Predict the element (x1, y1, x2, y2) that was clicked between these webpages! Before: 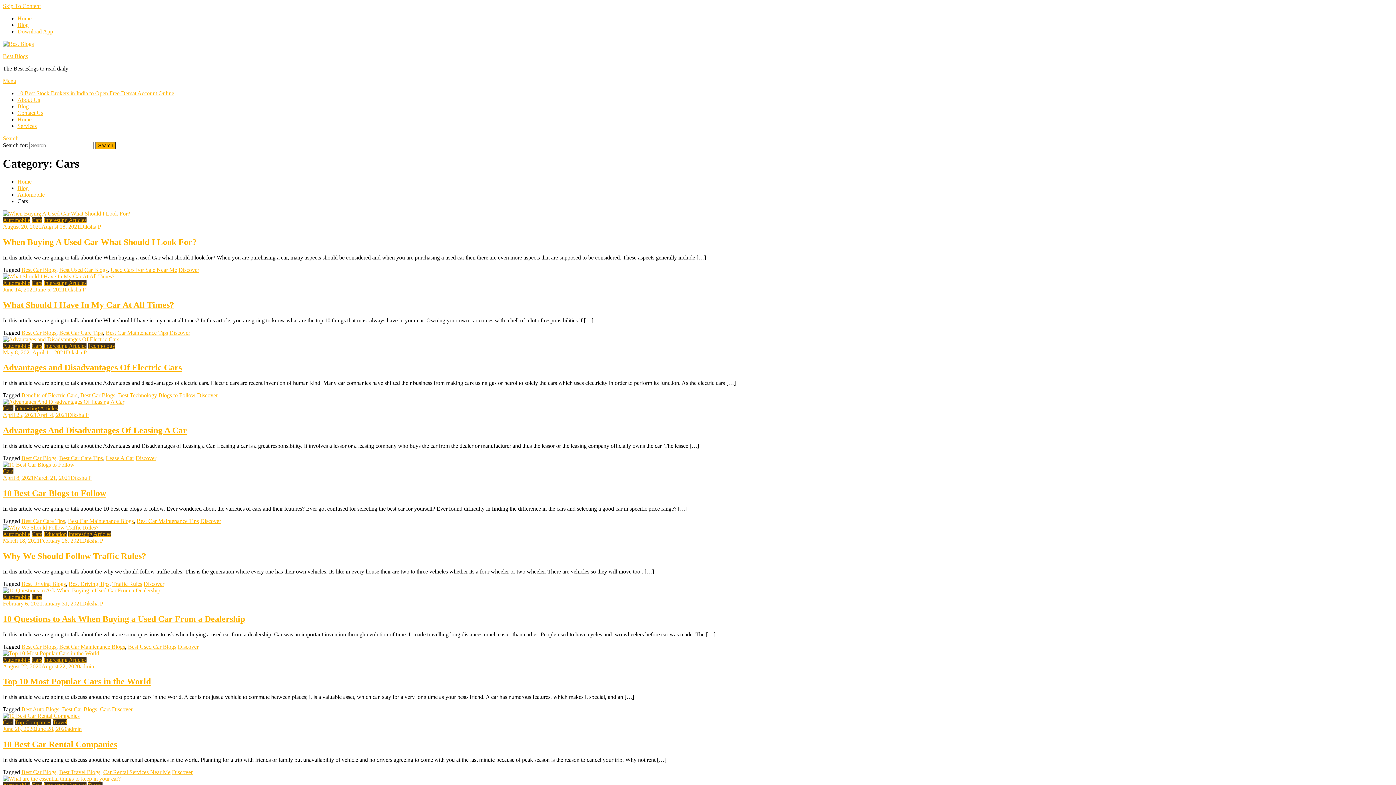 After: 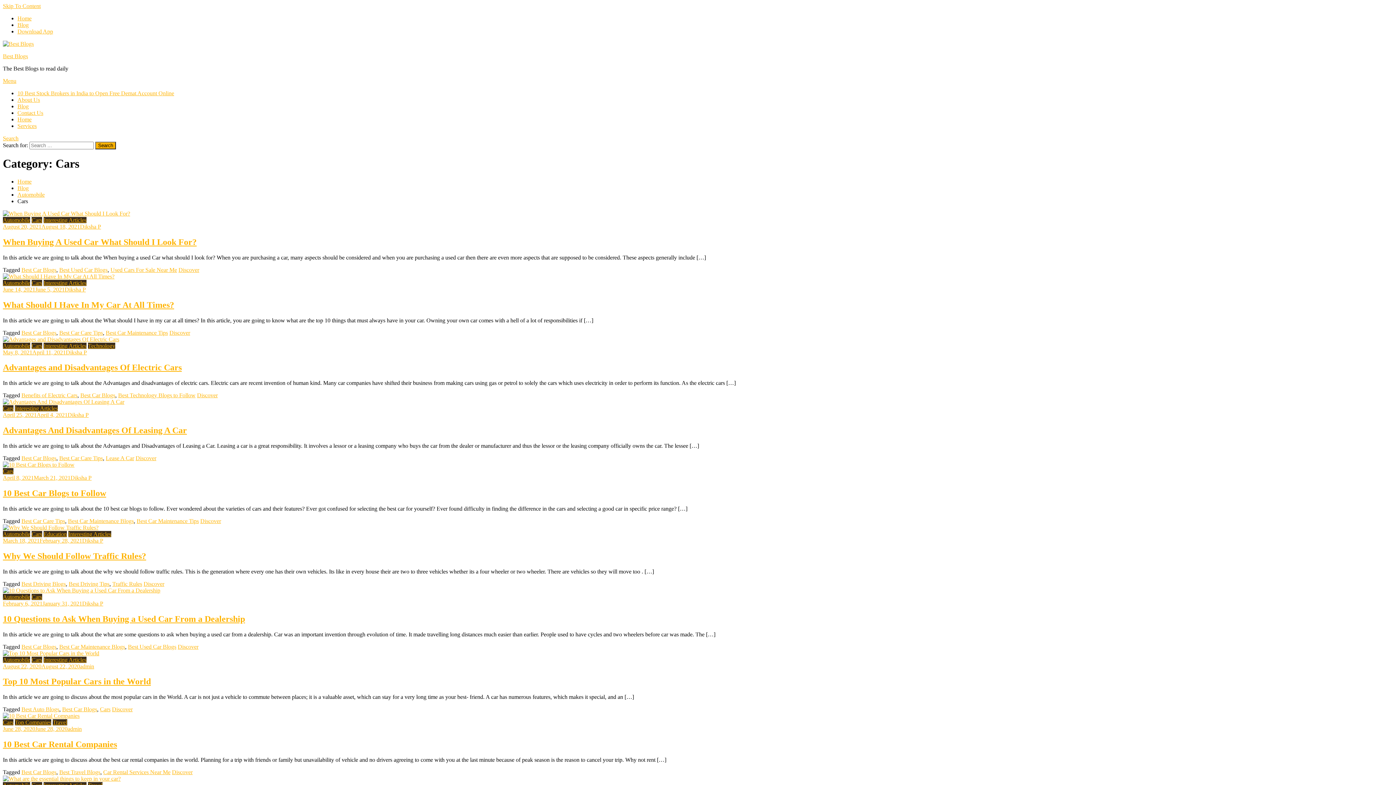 Action: bbox: (31, 342, 42, 348) label: Cars